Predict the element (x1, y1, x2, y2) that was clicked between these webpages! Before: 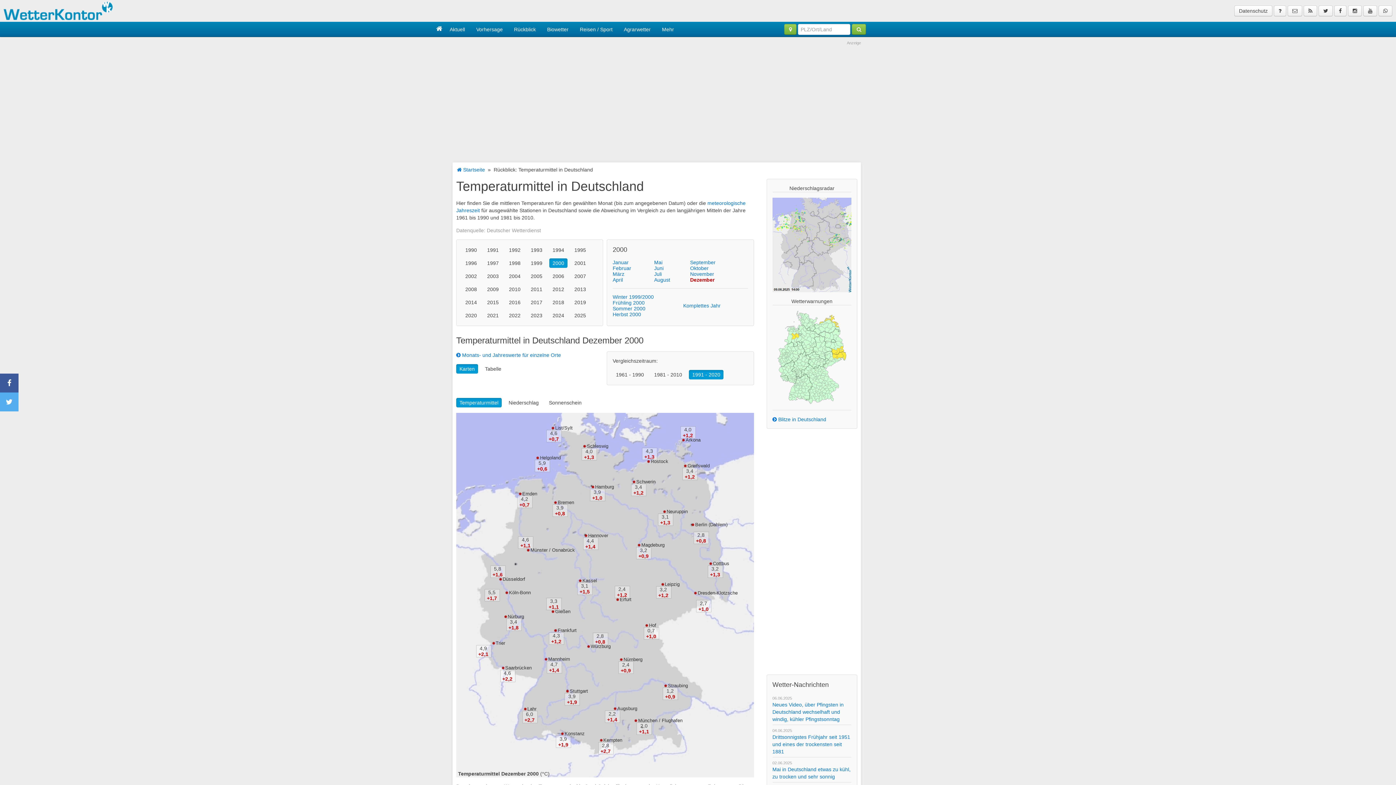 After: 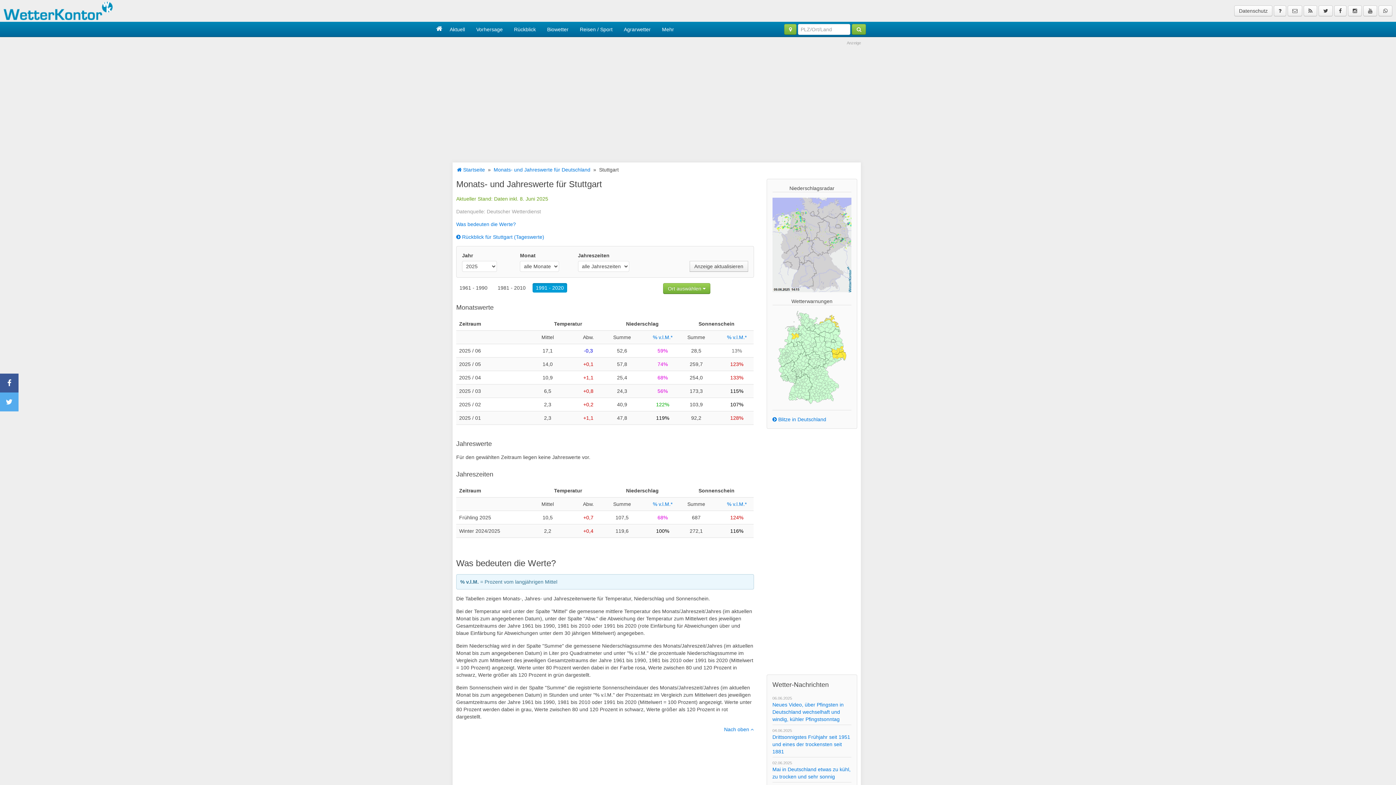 Action: label: Stuttgart bbox: (569, 688, 588, 694)